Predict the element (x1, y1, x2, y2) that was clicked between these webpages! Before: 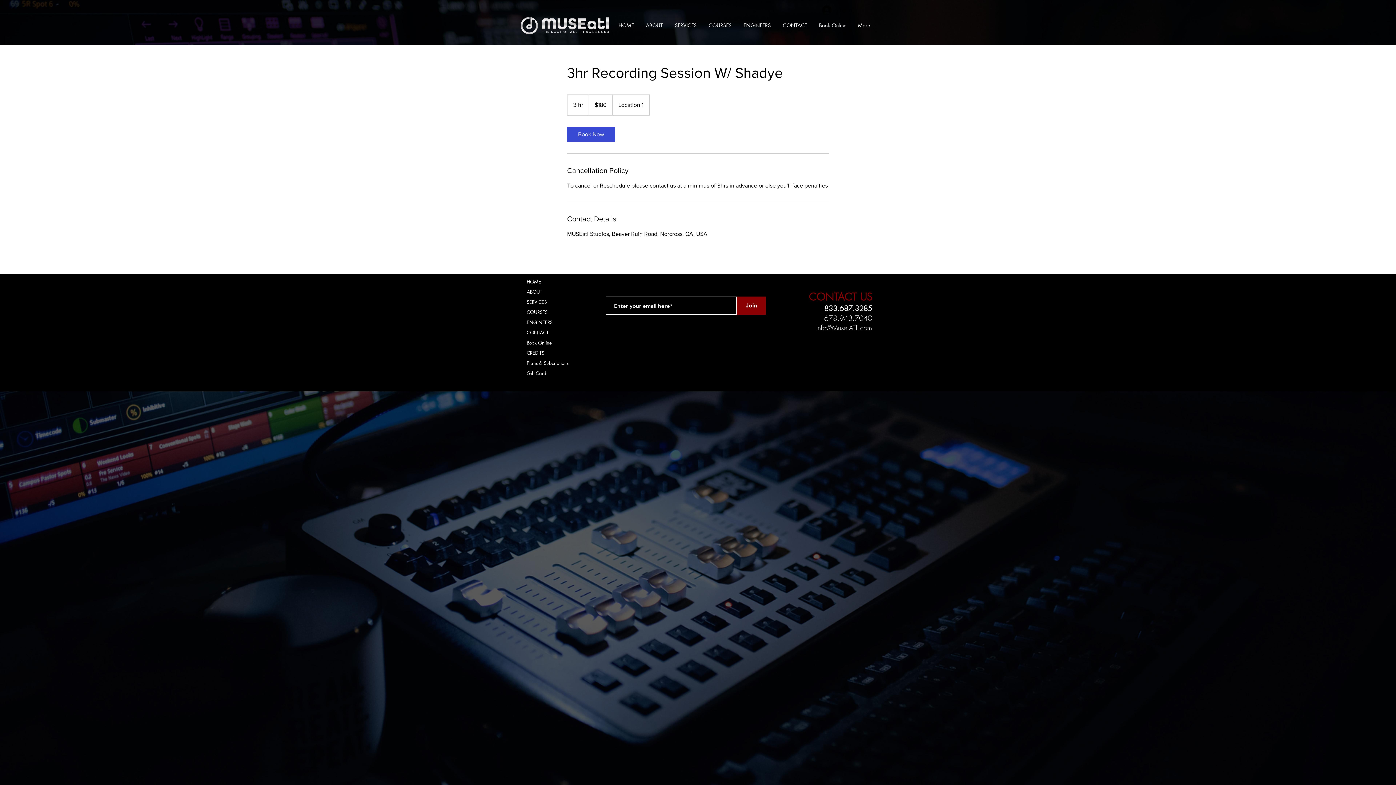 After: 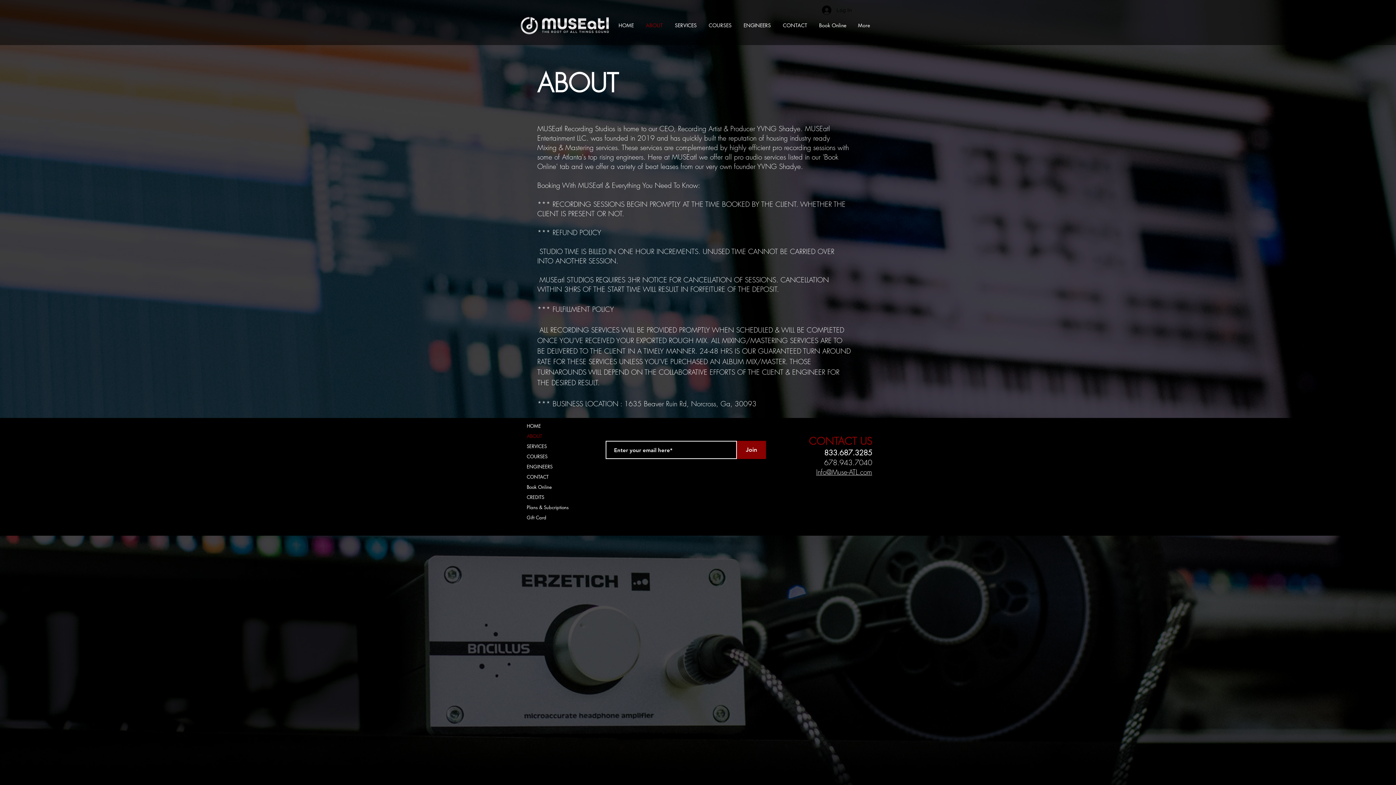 Action: label: ABOUT bbox: (526, 286, 570, 297)